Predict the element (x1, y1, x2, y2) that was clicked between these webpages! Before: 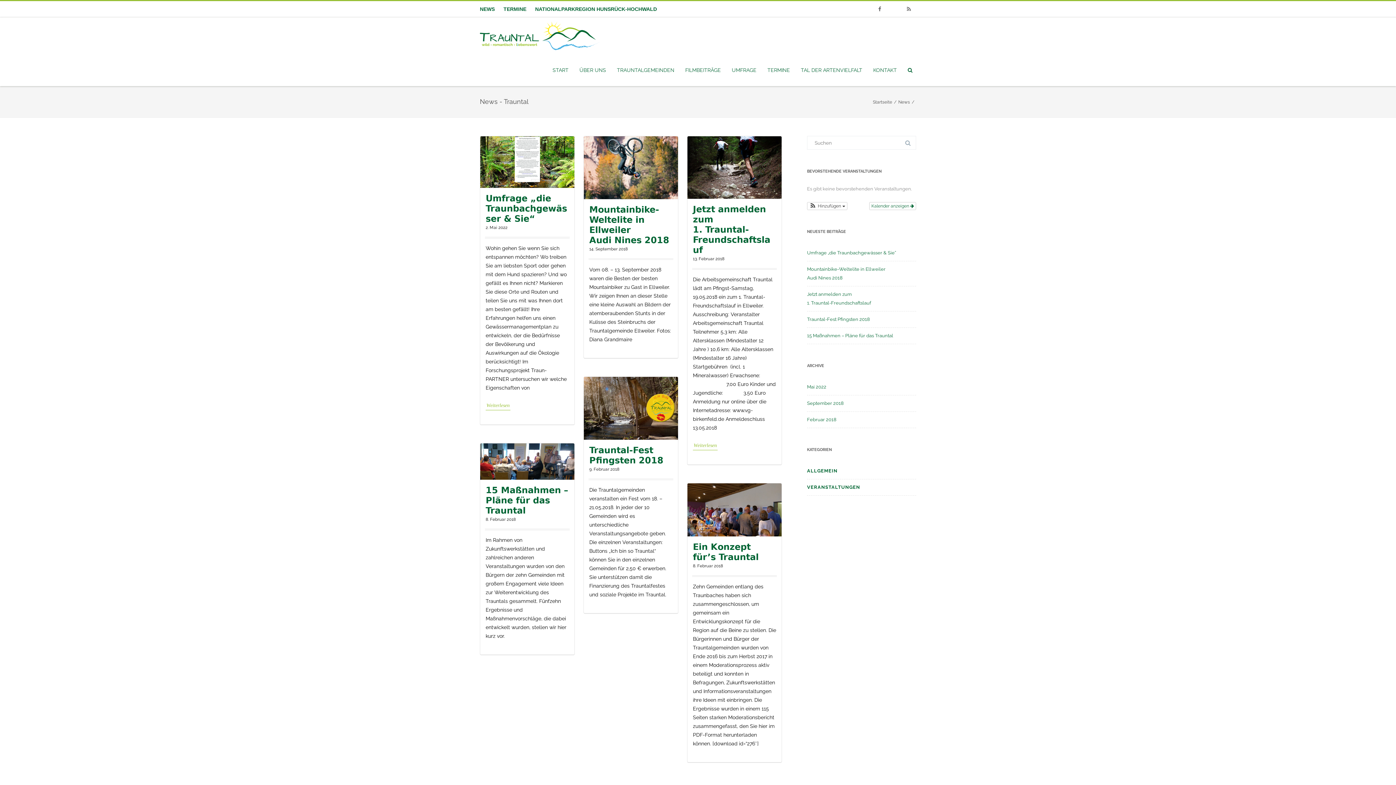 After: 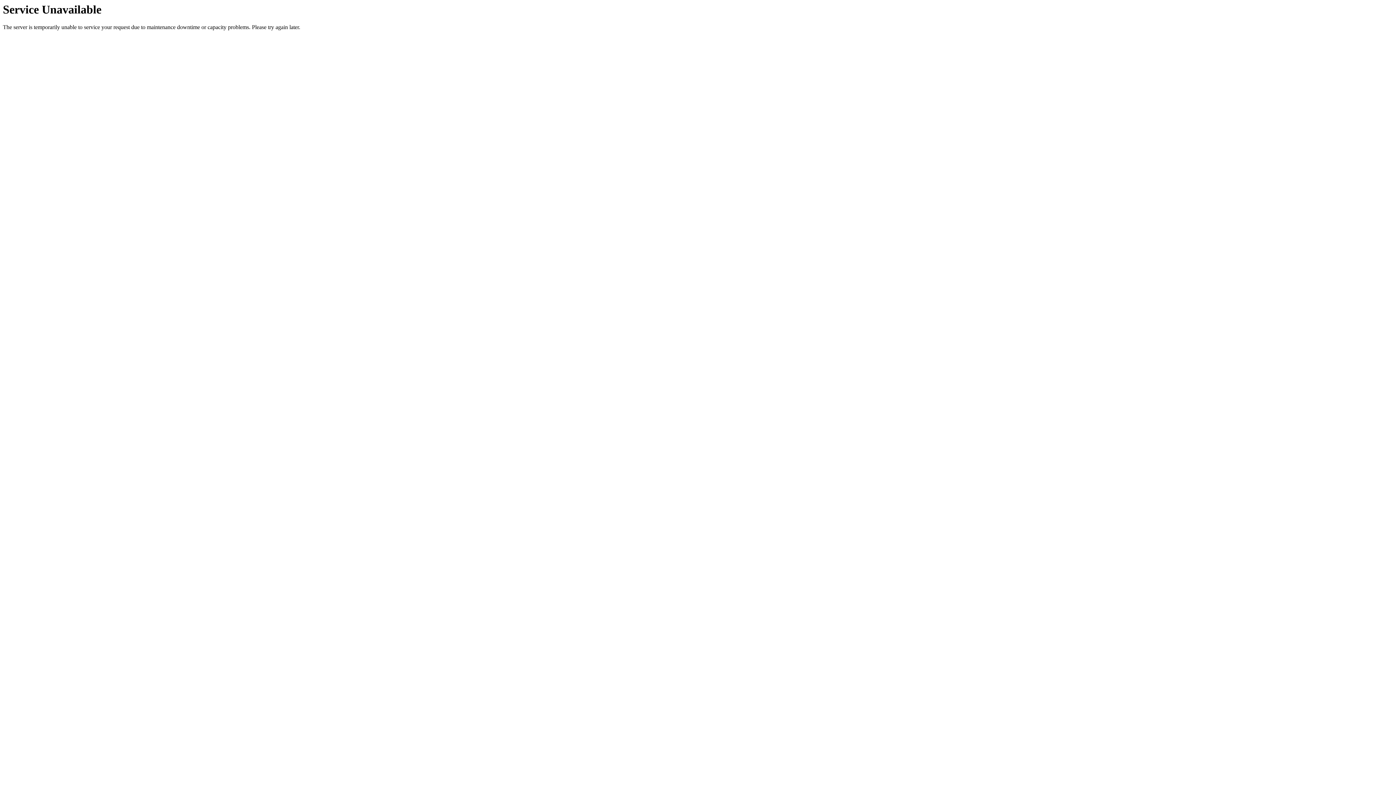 Action: label: Startseite bbox: (873, 99, 892, 104)